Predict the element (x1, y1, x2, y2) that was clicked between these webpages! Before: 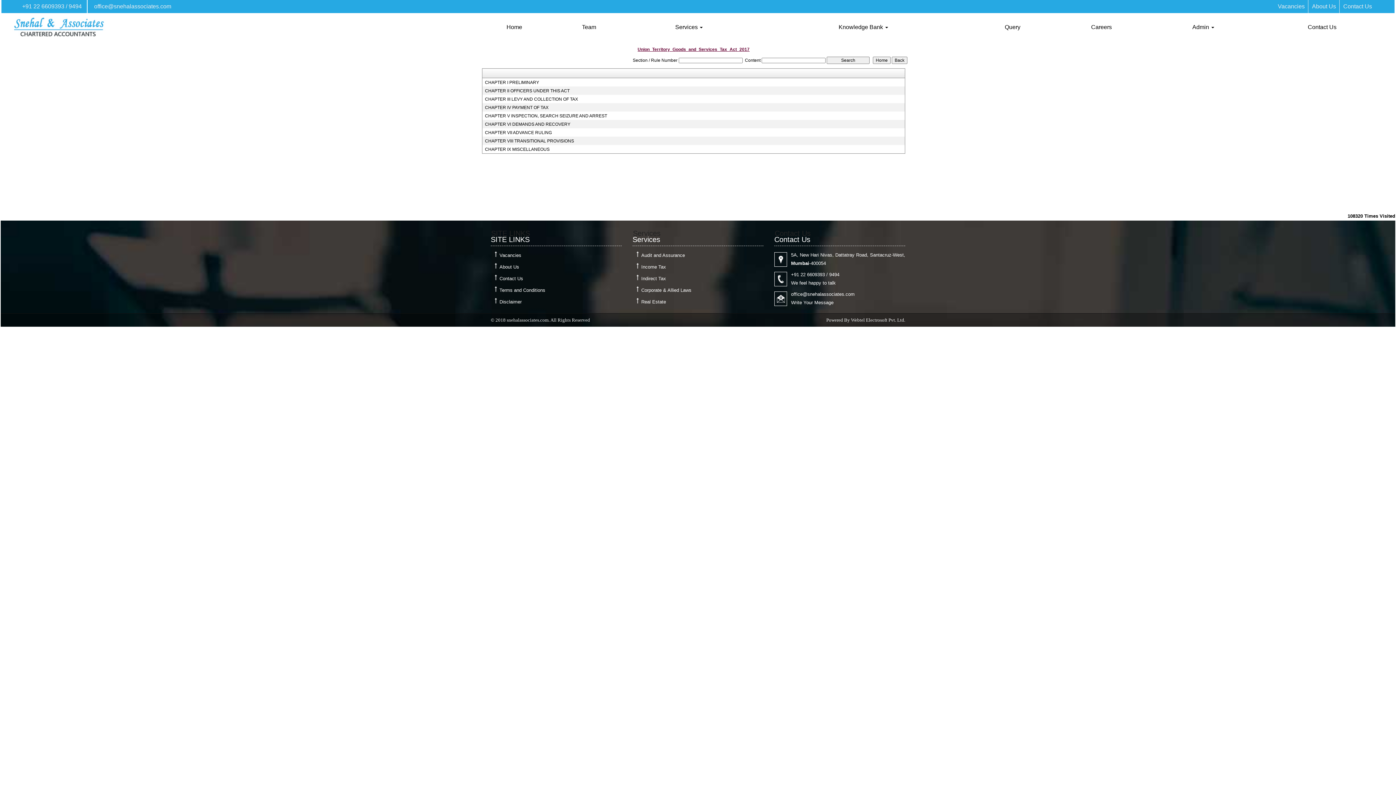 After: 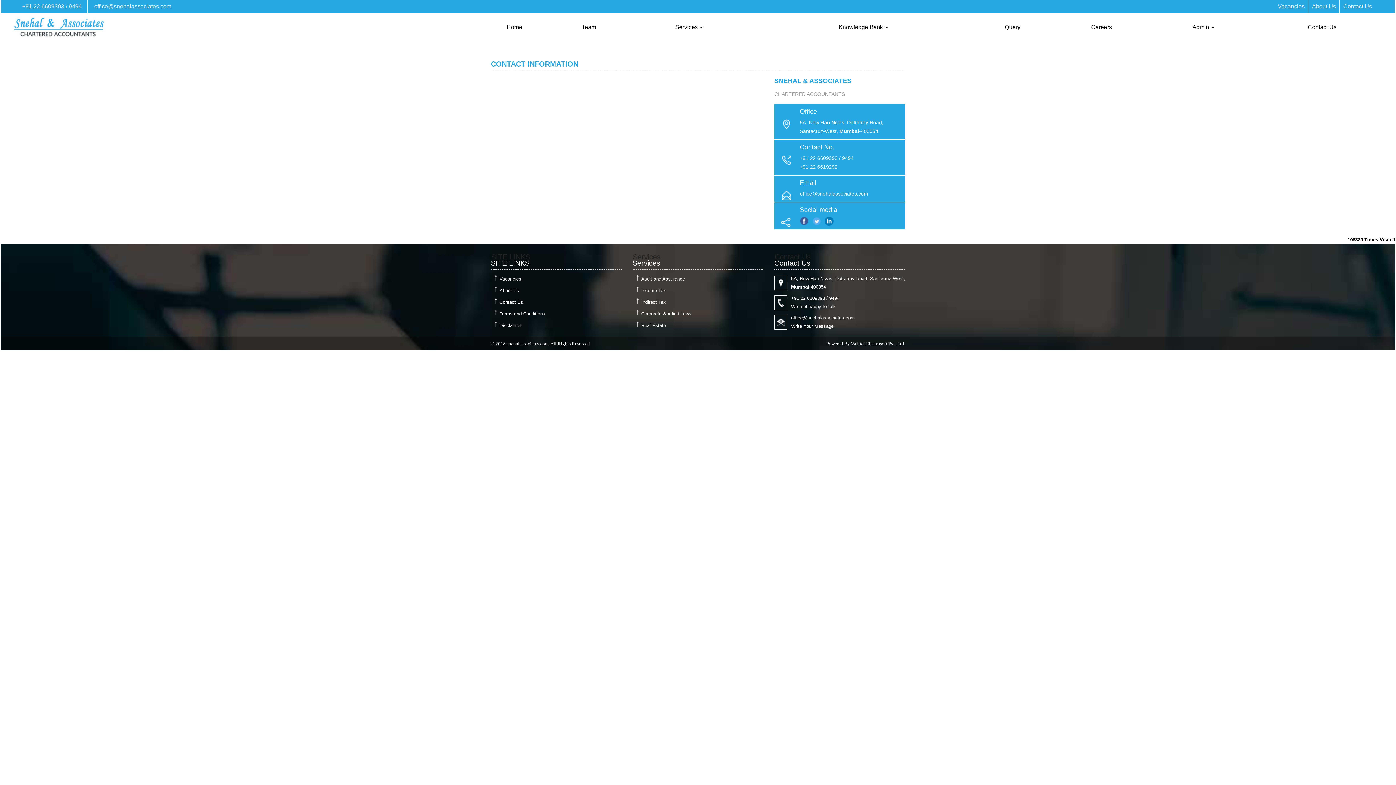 Action: bbox: (1255, 21, 1389, 32) label: Contact Us